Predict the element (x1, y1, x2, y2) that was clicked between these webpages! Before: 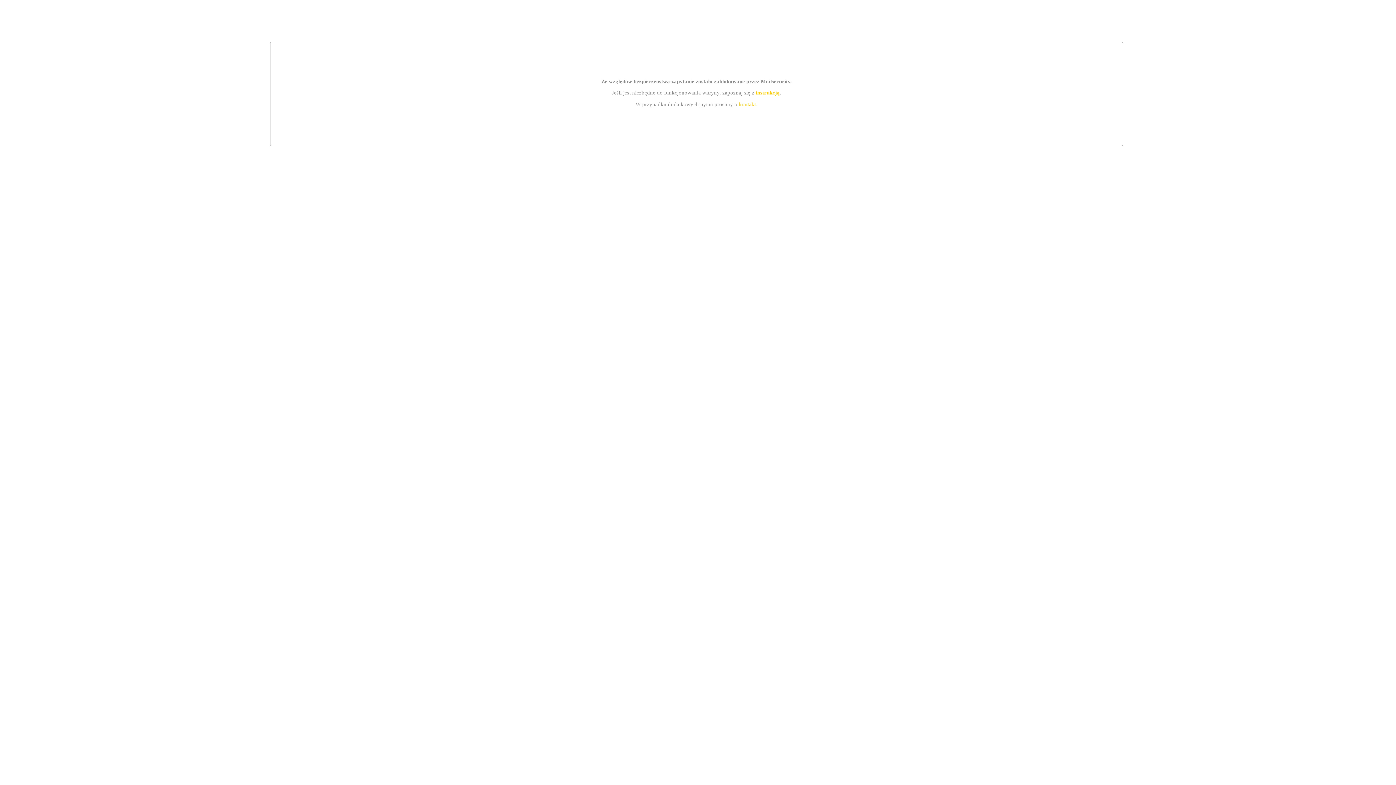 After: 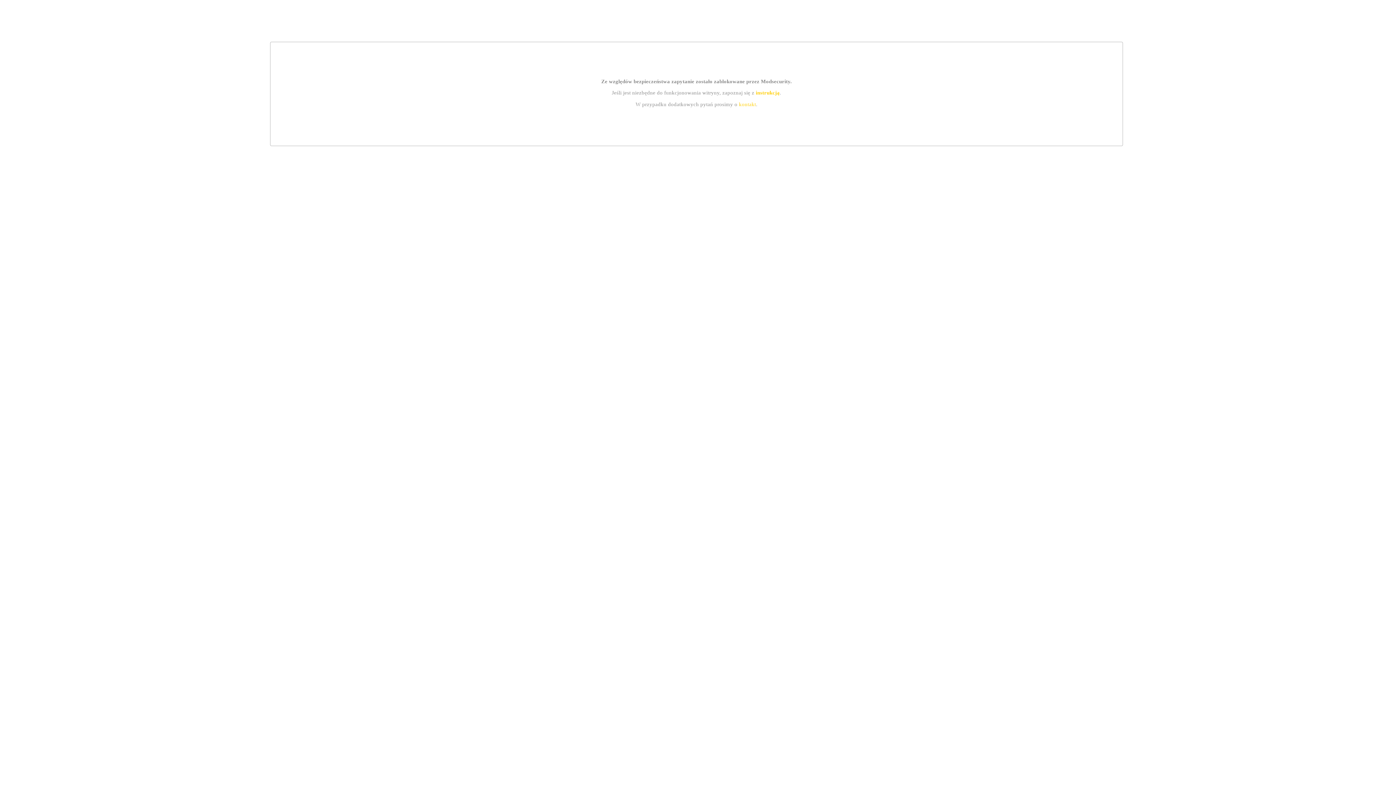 Action: bbox: (755, 89, 779, 95) label: instrukcją